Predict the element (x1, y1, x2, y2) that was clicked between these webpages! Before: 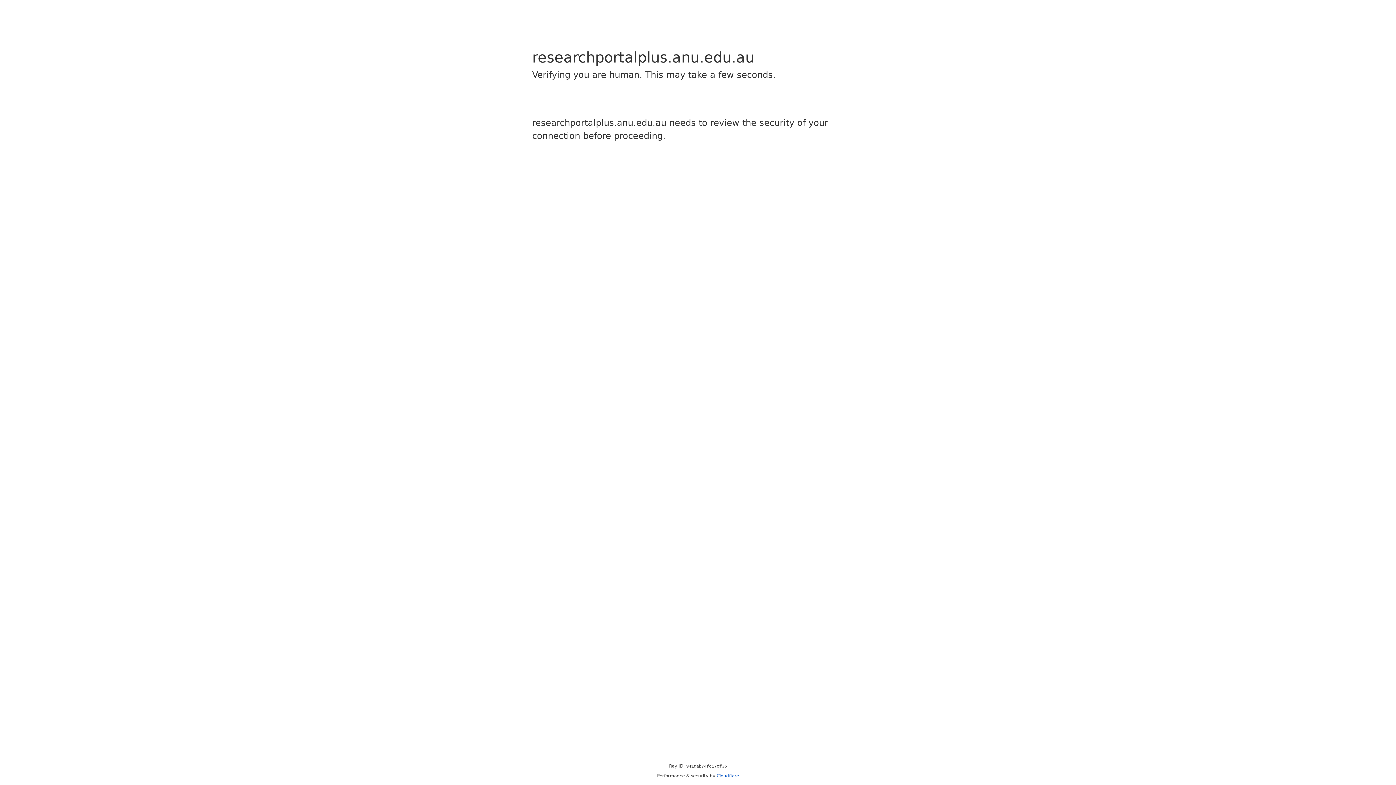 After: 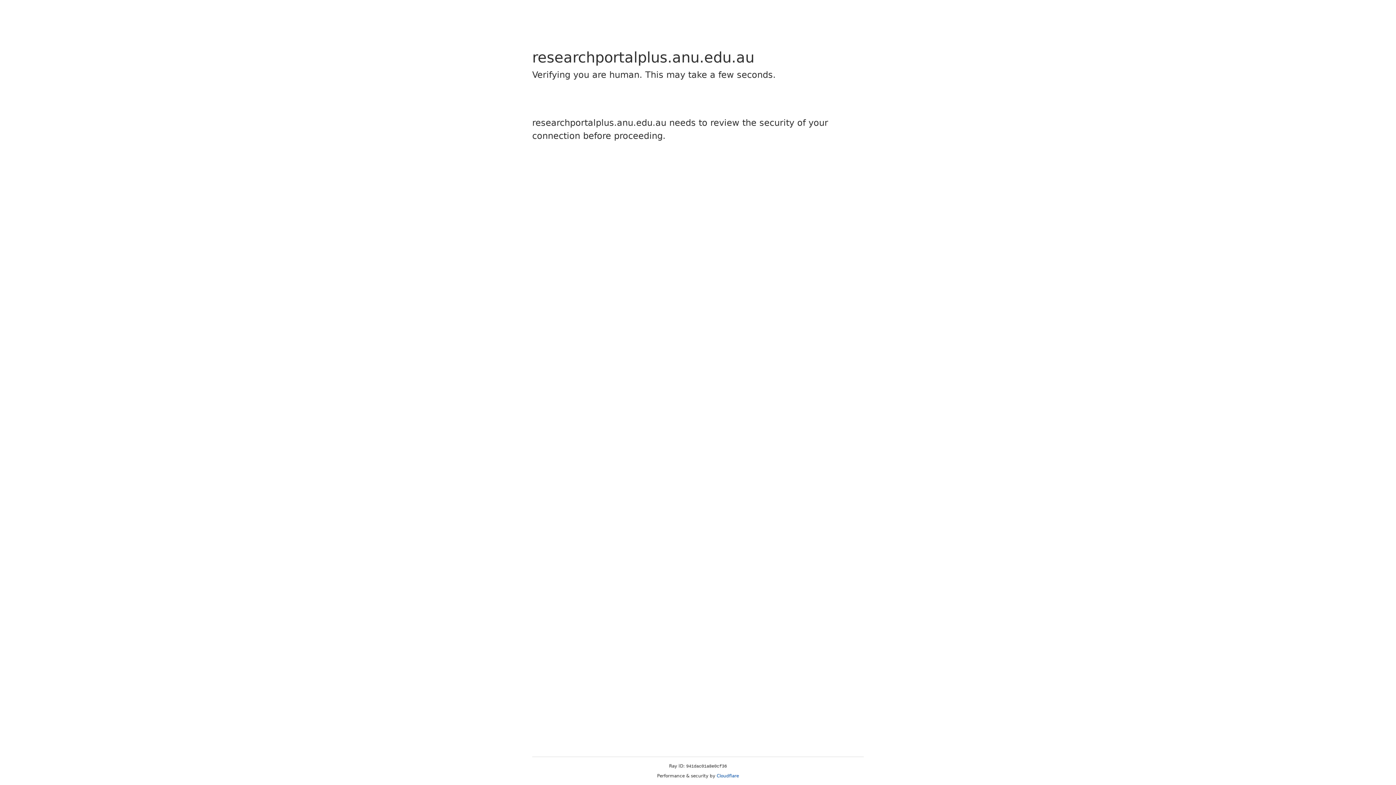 Action: label: Cloudflare bbox: (716, 773, 739, 778)